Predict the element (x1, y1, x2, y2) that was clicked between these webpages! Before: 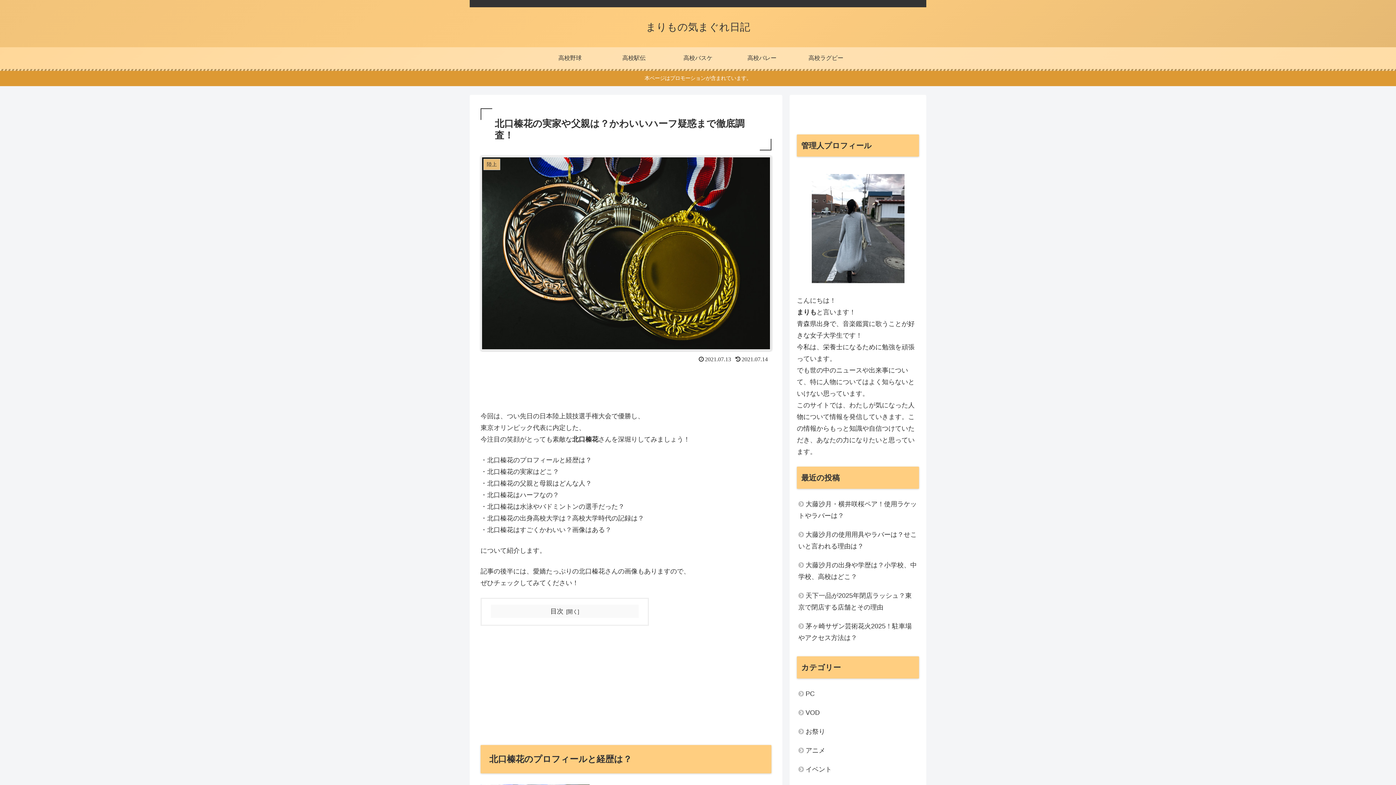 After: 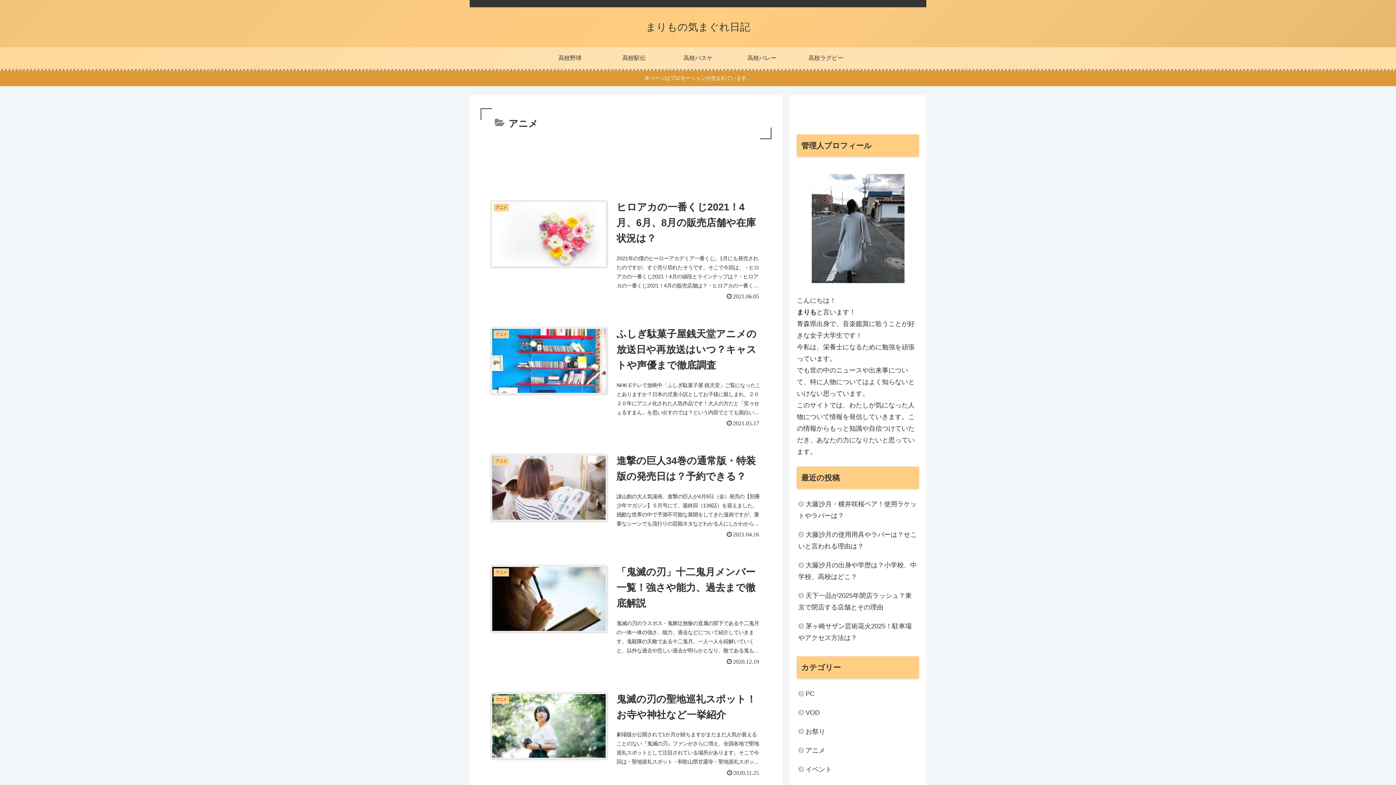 Action: bbox: (797, 741, 919, 760) label: アニメ